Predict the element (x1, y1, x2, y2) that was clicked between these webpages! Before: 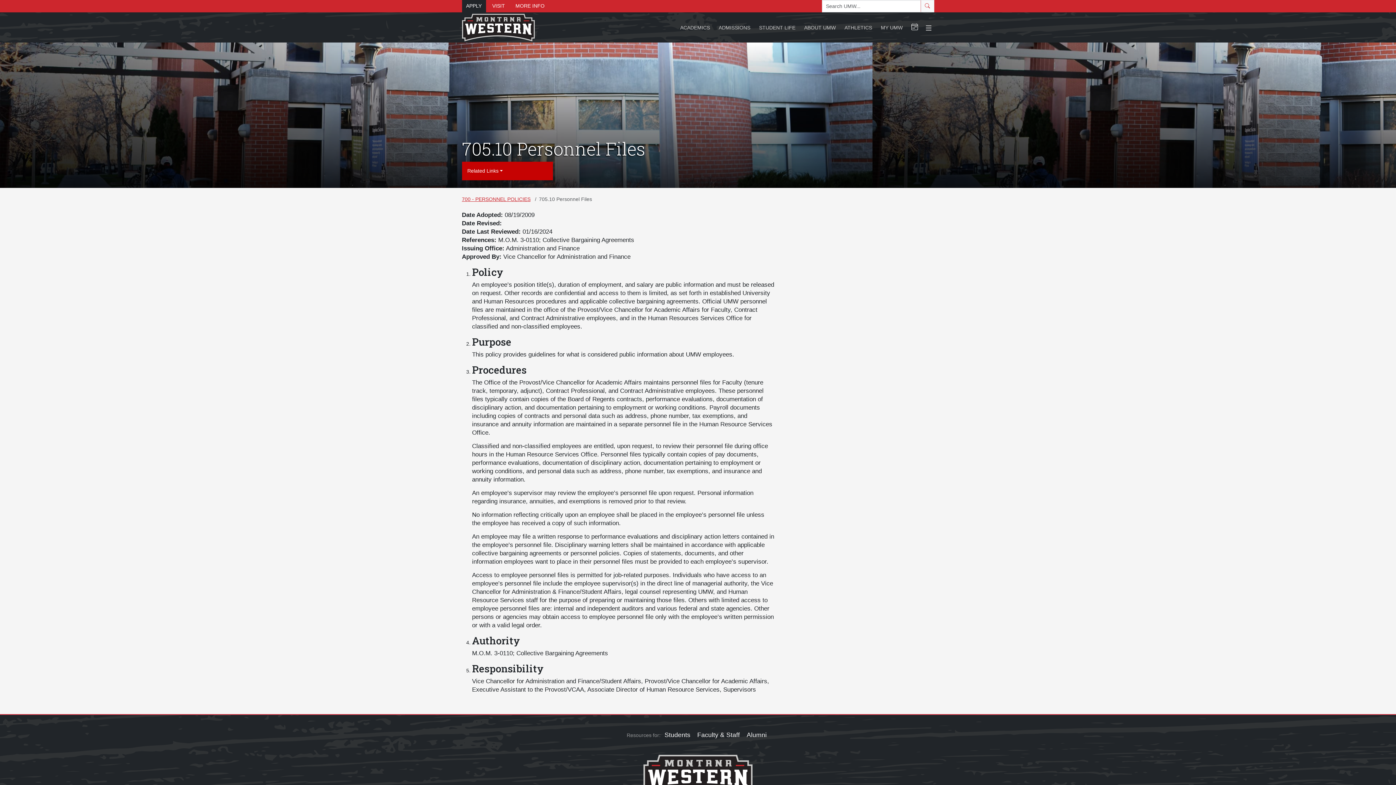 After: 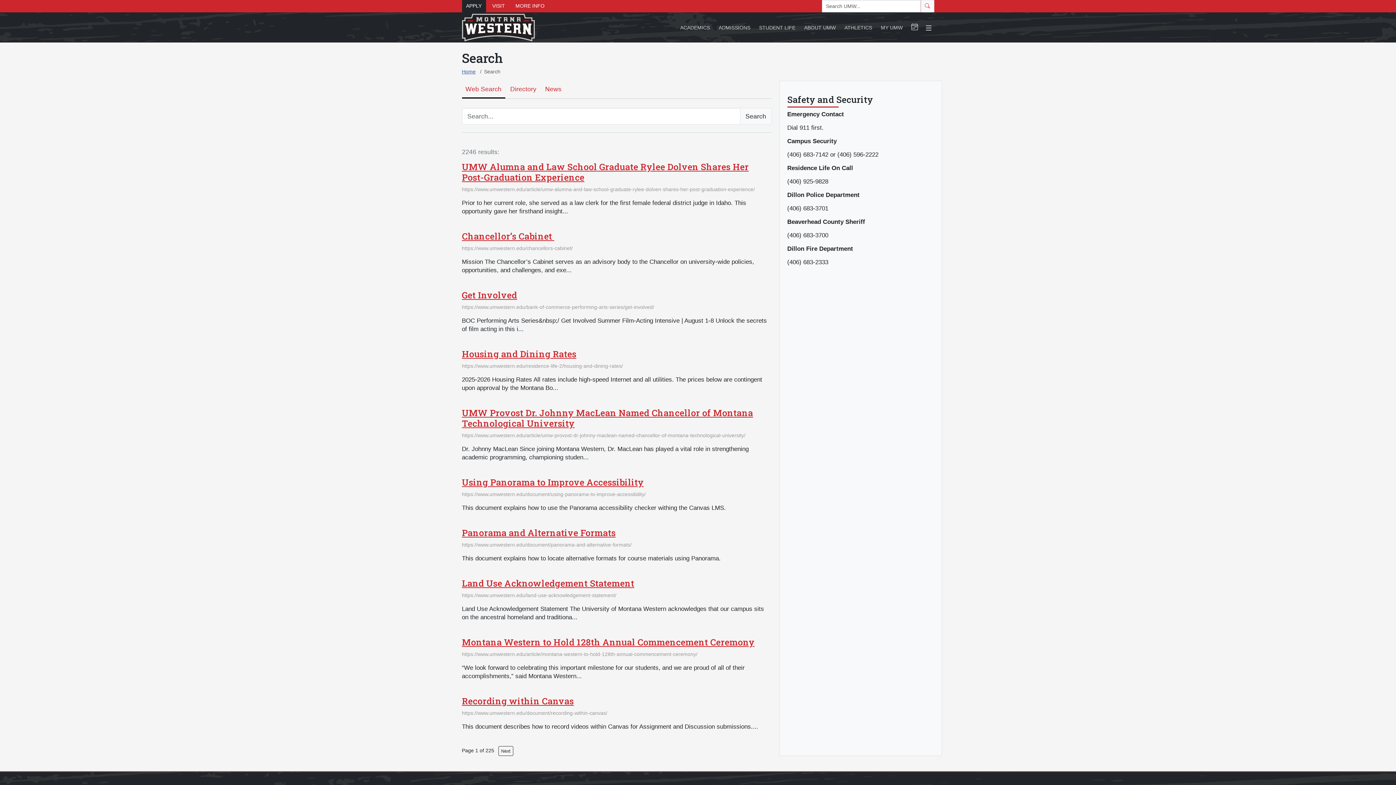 Action: bbox: (925, 2, 930, 10)